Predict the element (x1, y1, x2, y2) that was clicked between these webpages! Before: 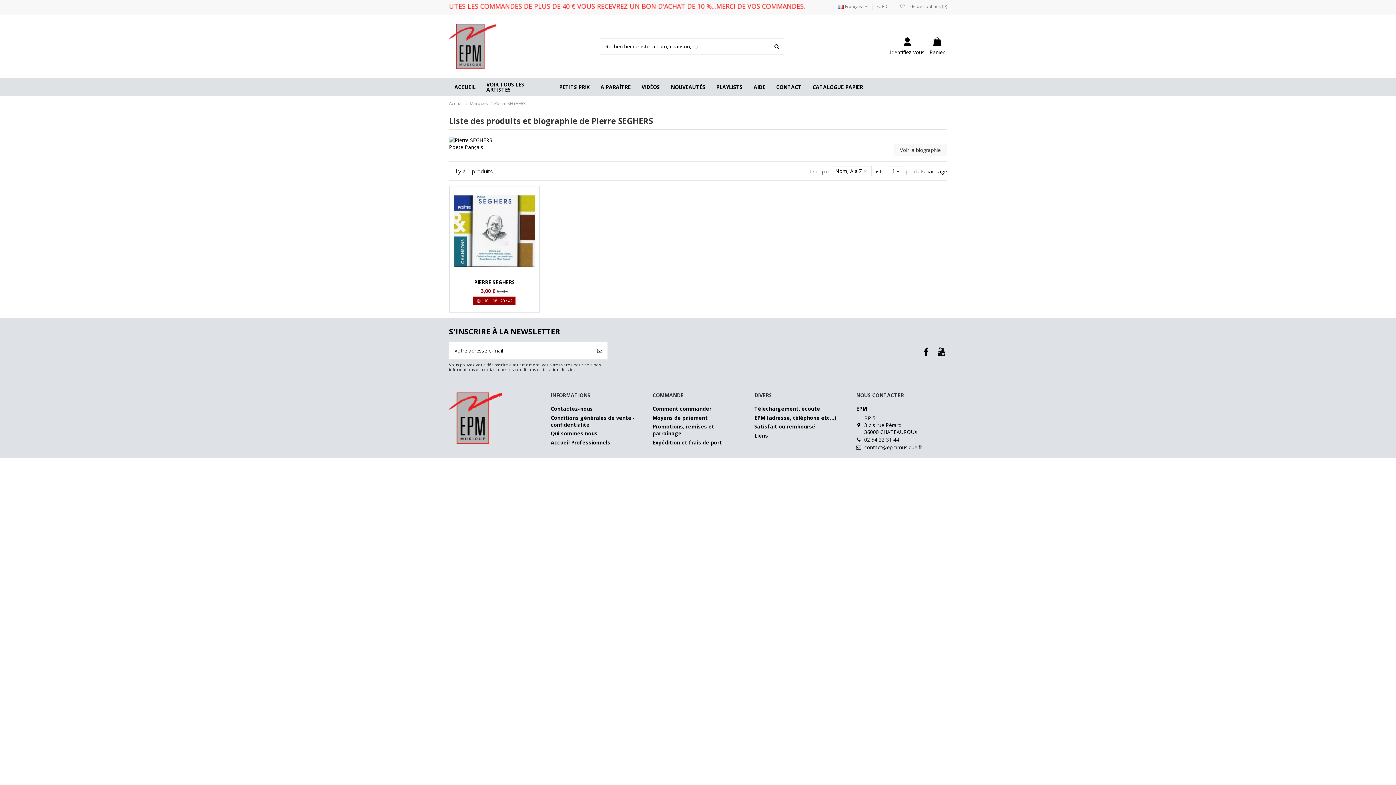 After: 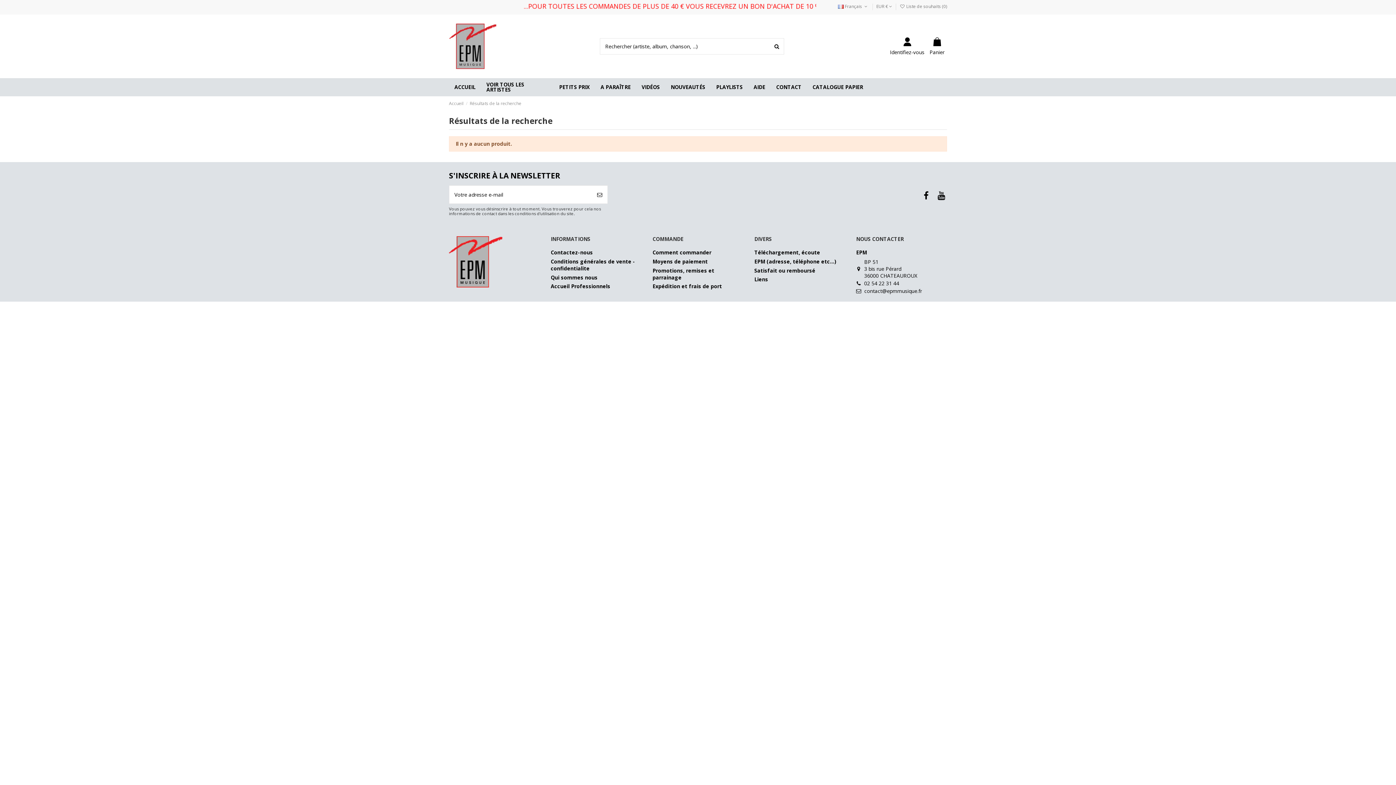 Action: bbox: (769, 38, 784, 54)